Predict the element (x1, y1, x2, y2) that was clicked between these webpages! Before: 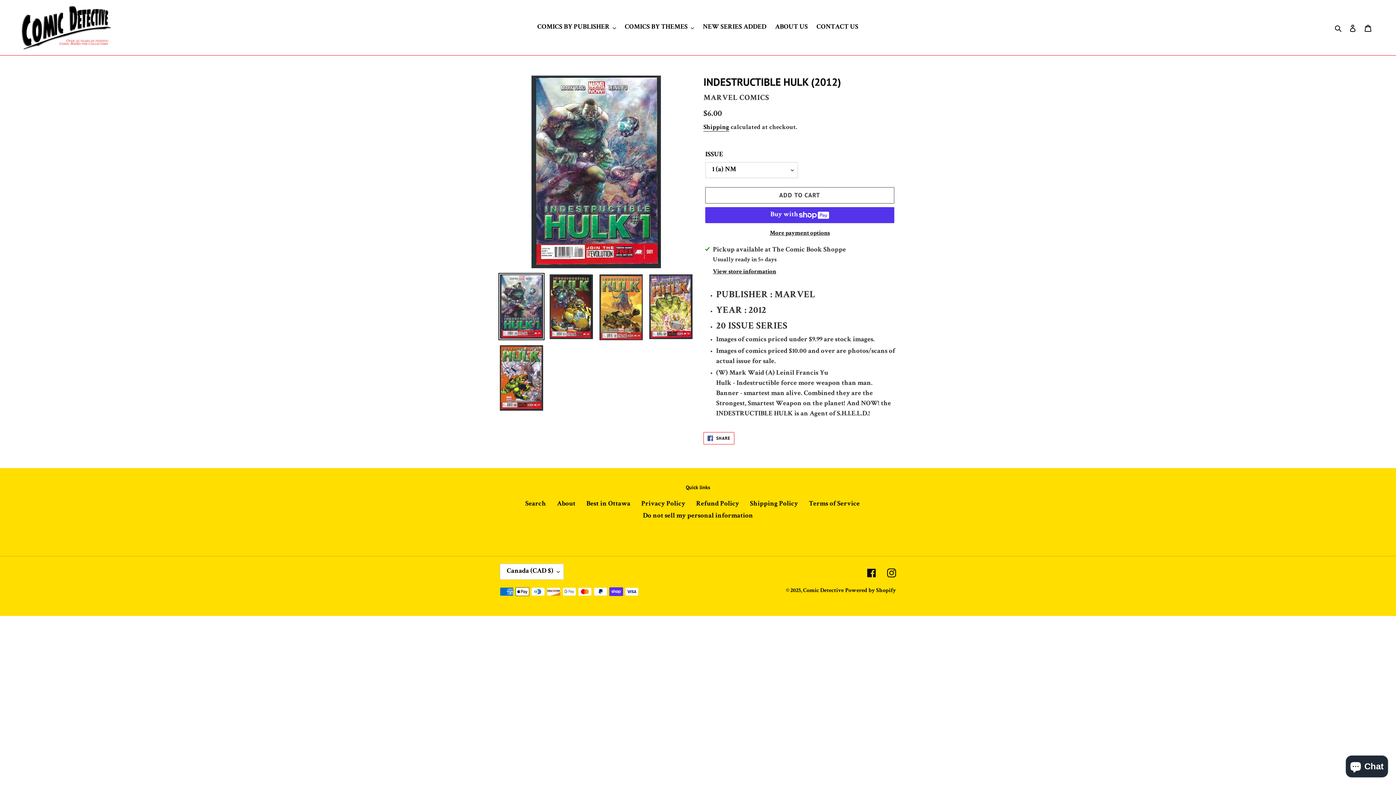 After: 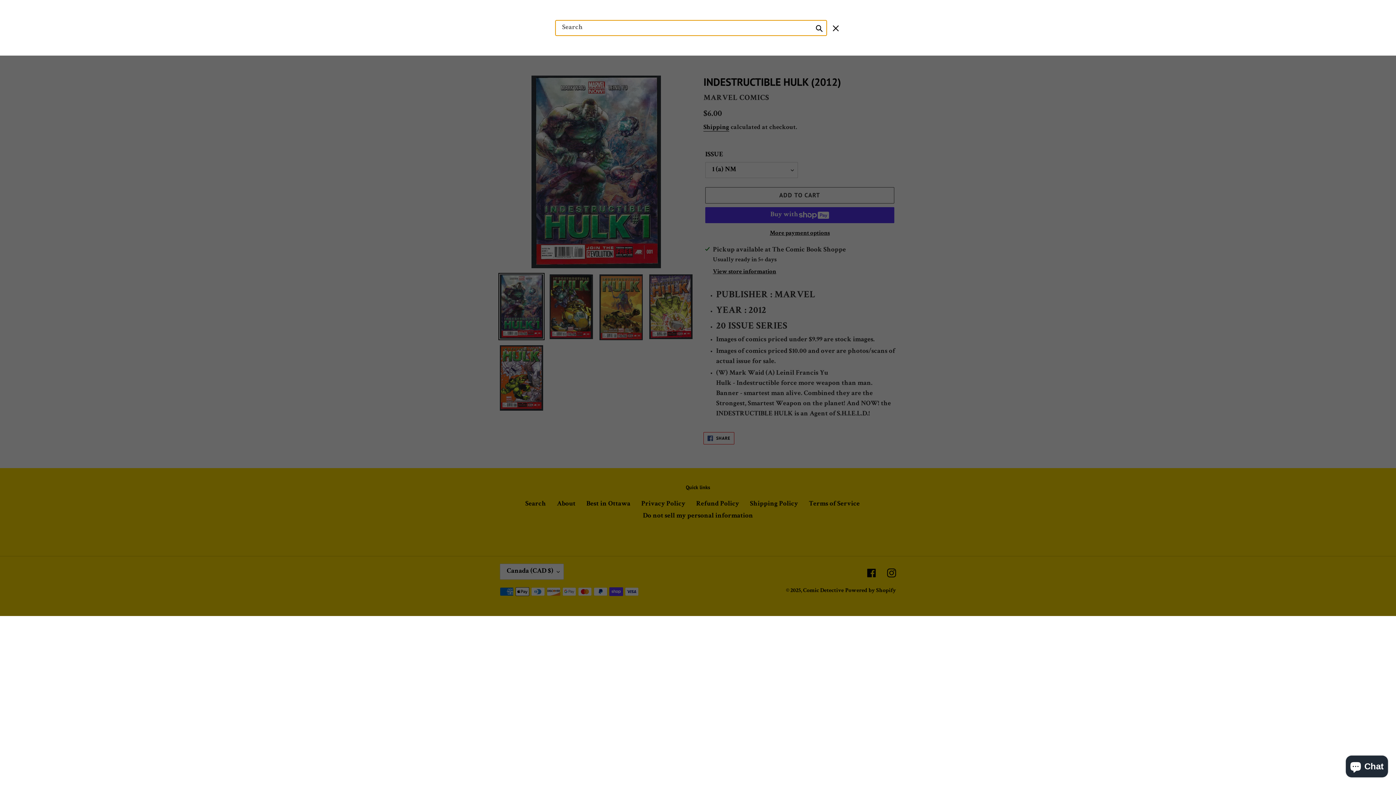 Action: label: Search bbox: (1332, 22, 1345, 33)